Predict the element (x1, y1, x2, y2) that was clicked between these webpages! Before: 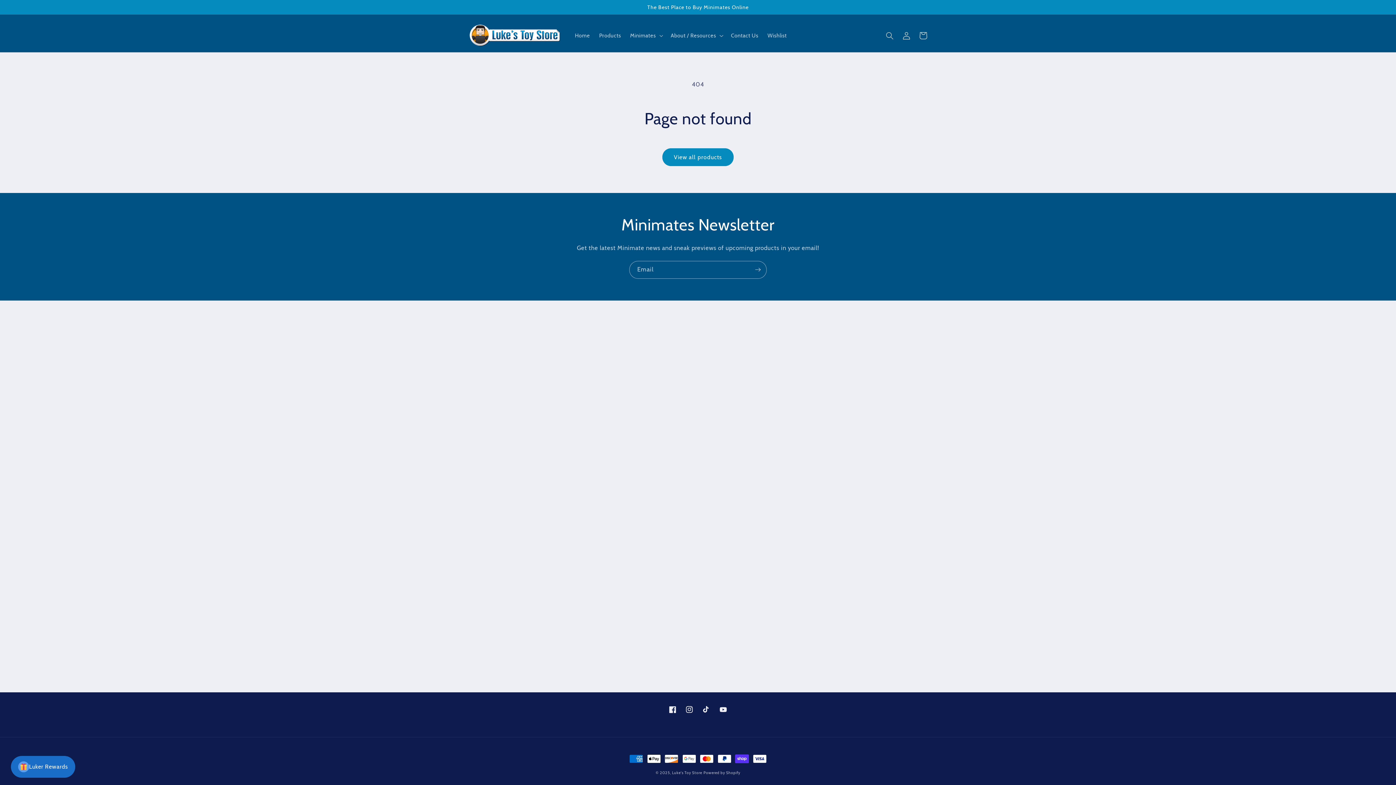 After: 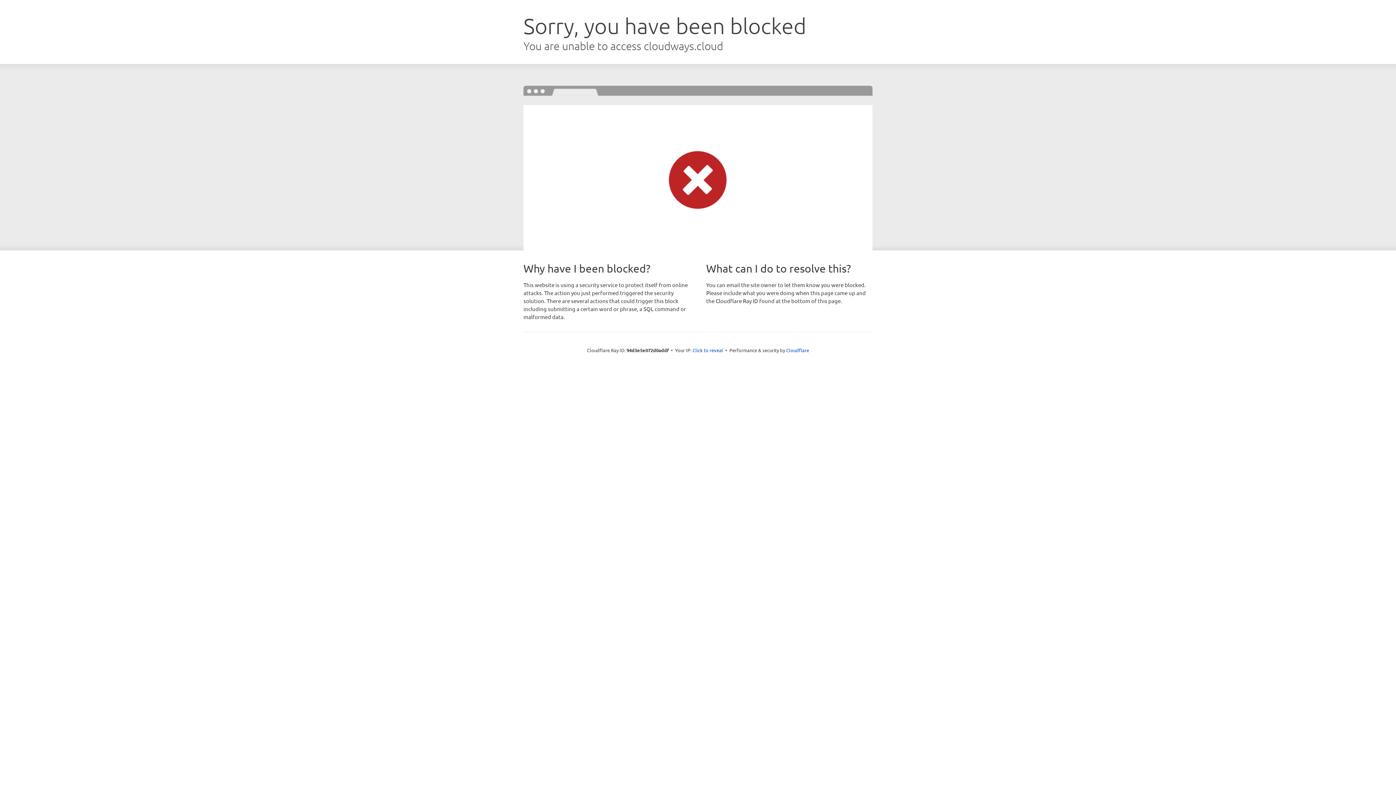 Action: bbox: (763, 27, 791, 43) label: Wishlist